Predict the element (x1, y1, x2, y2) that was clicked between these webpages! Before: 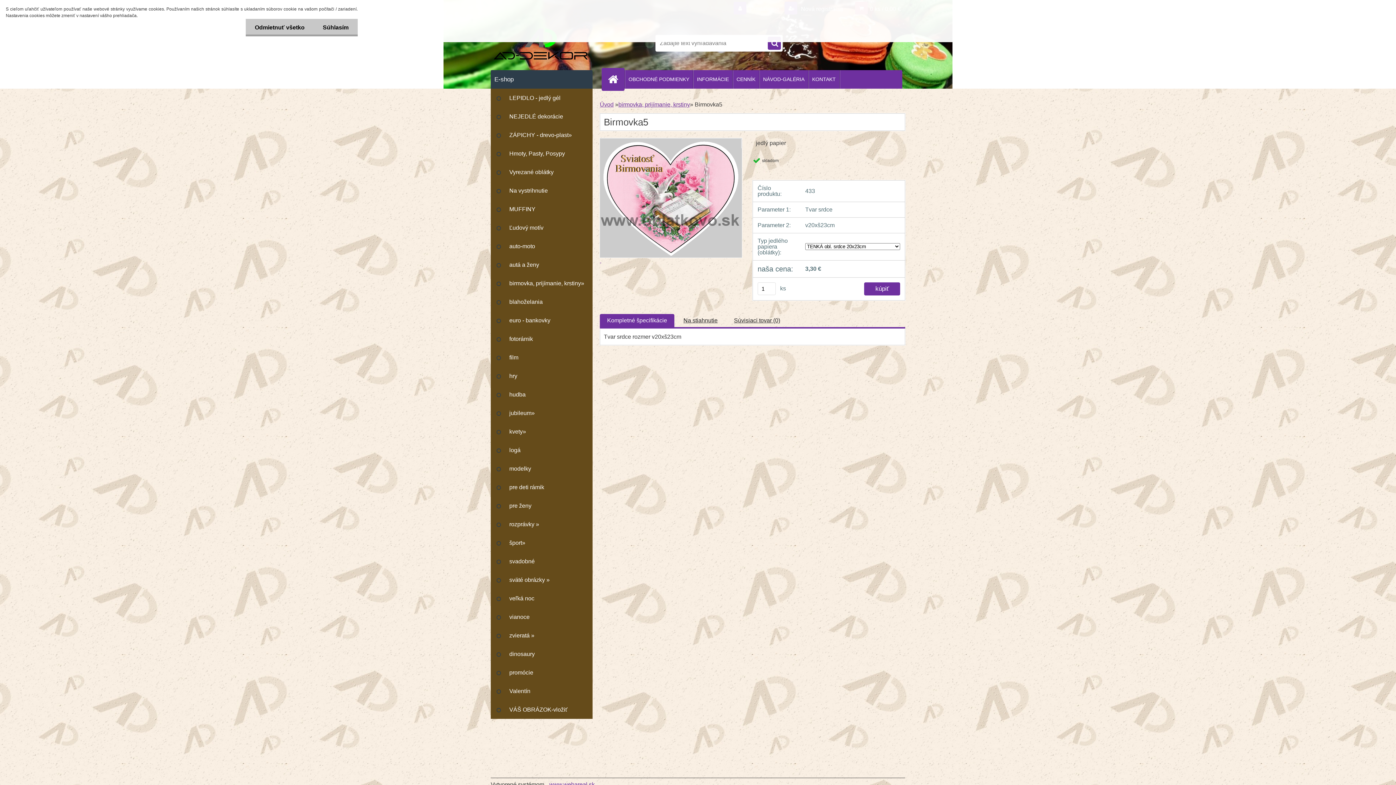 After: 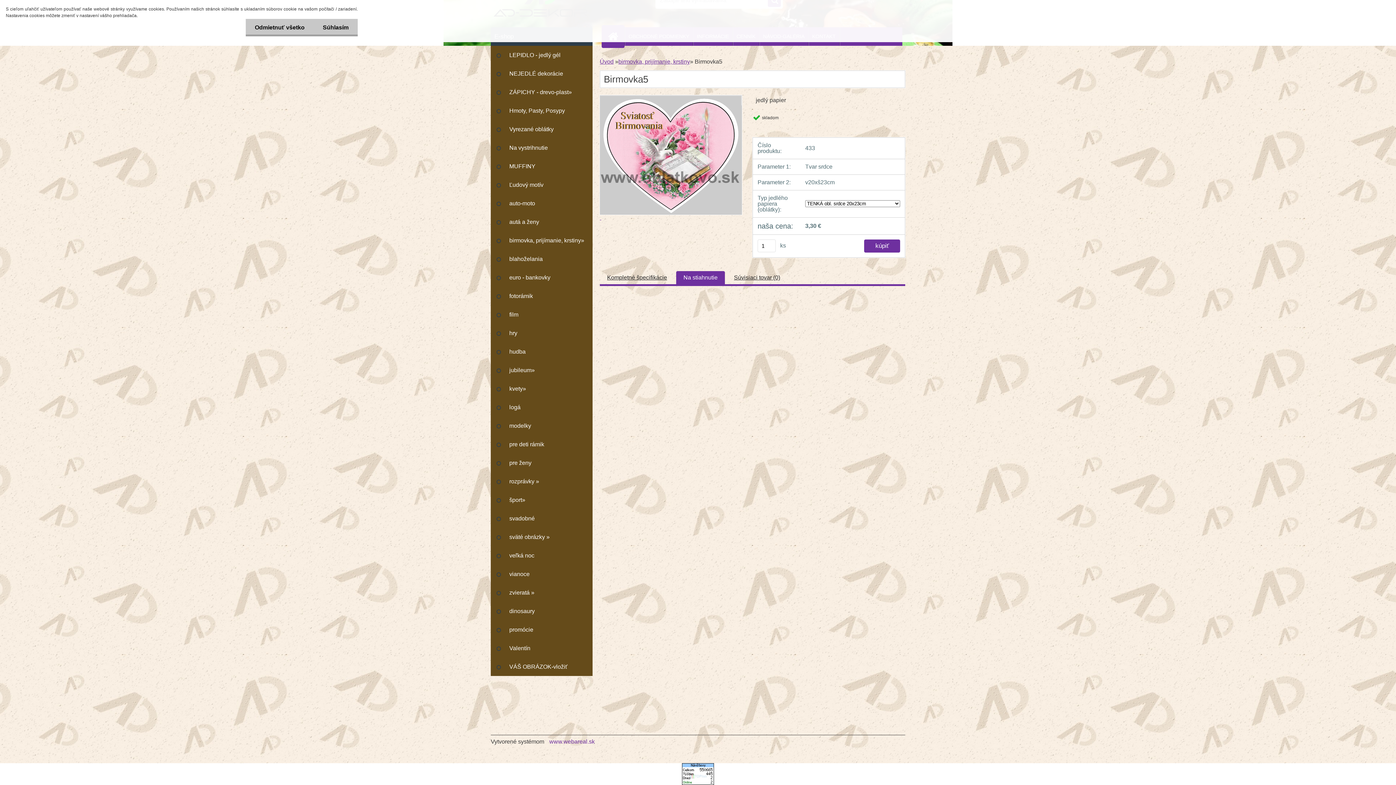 Action: bbox: (683, 317, 717, 323) label: Na stiahnutie